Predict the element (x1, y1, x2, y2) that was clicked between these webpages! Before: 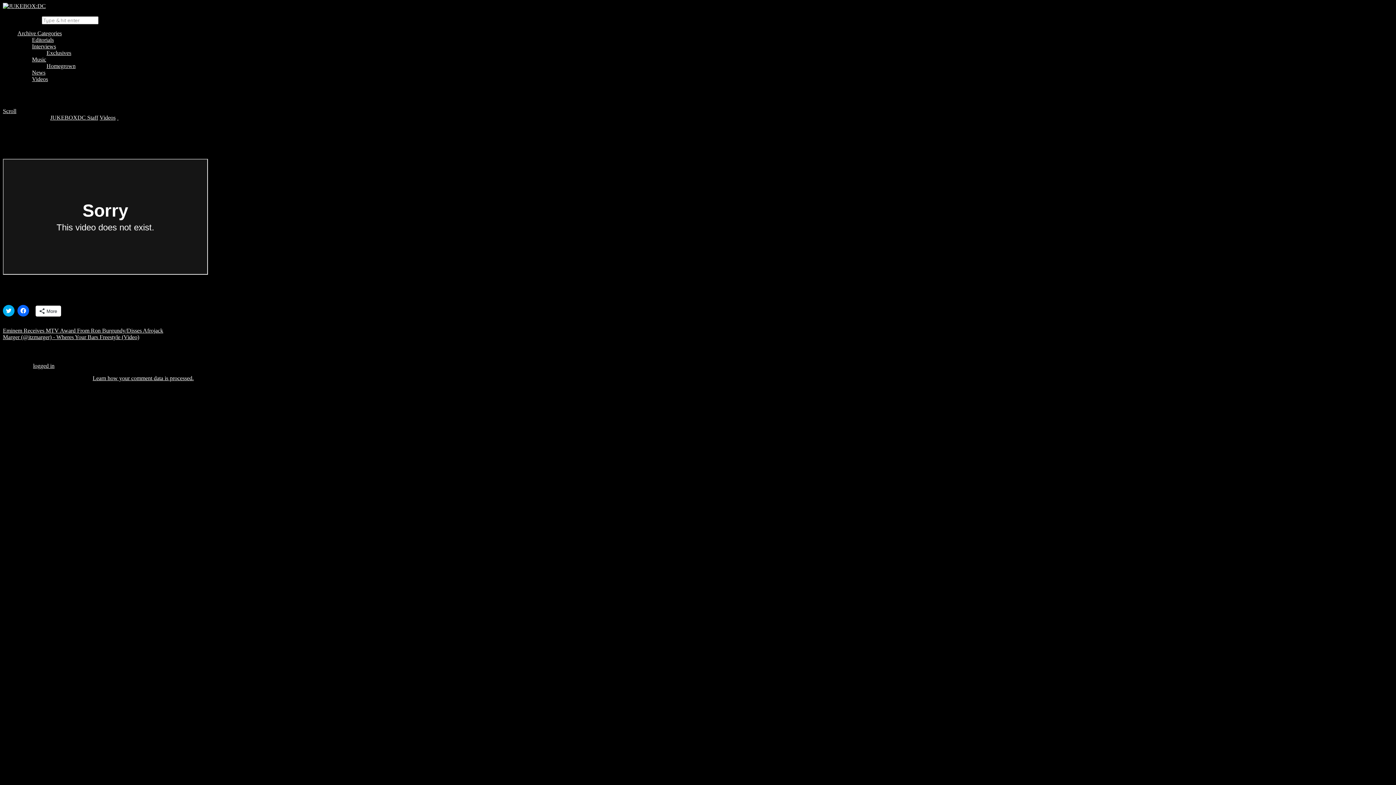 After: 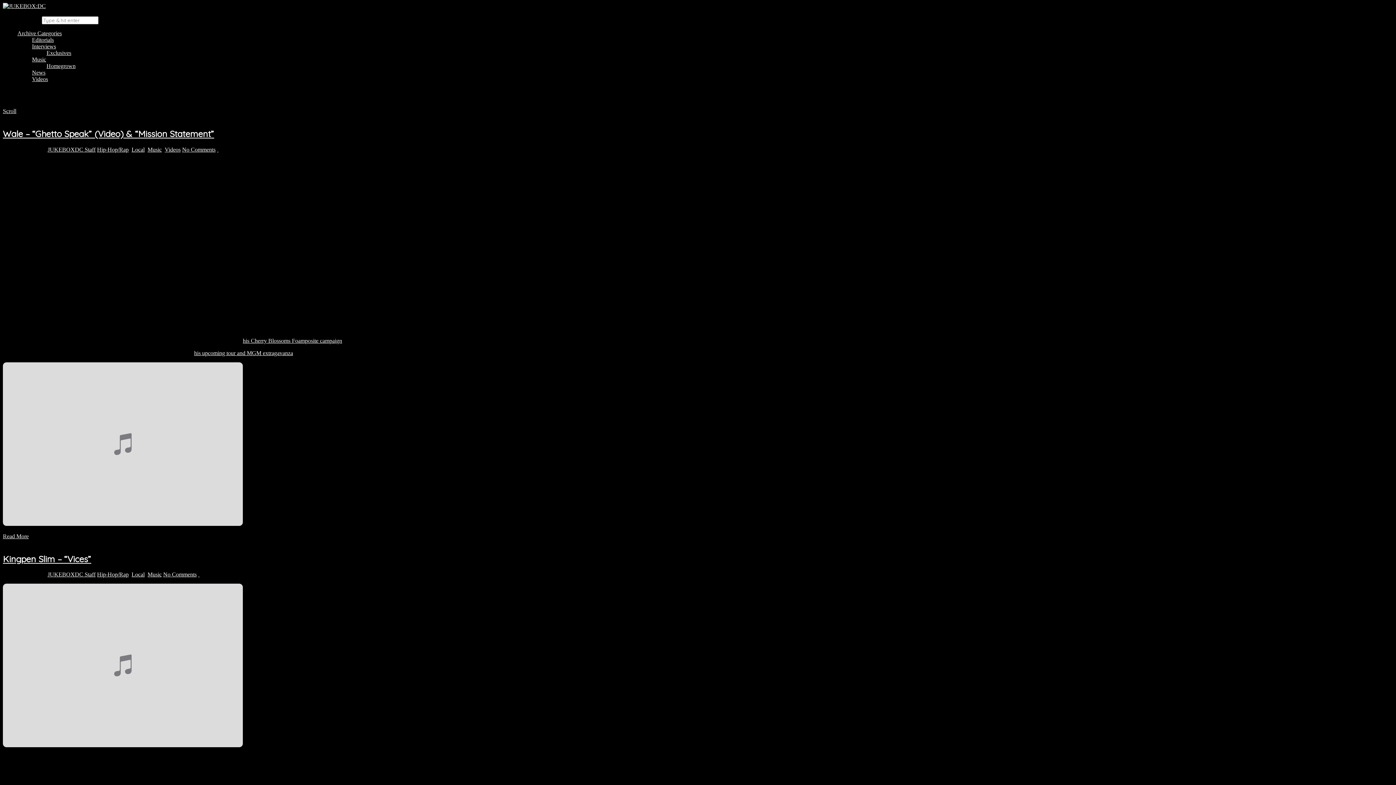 Action: bbox: (46, 62, 75, 69) label: Homegrown